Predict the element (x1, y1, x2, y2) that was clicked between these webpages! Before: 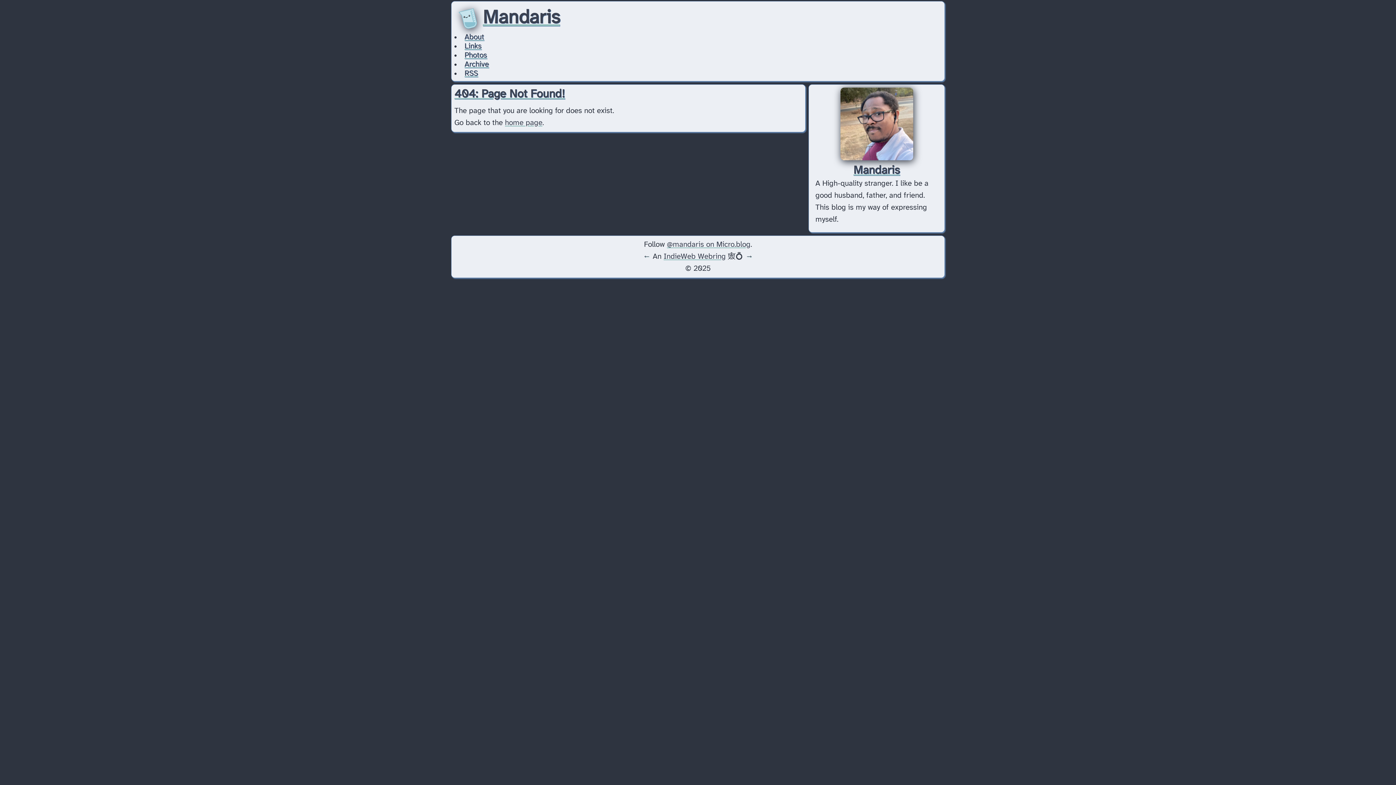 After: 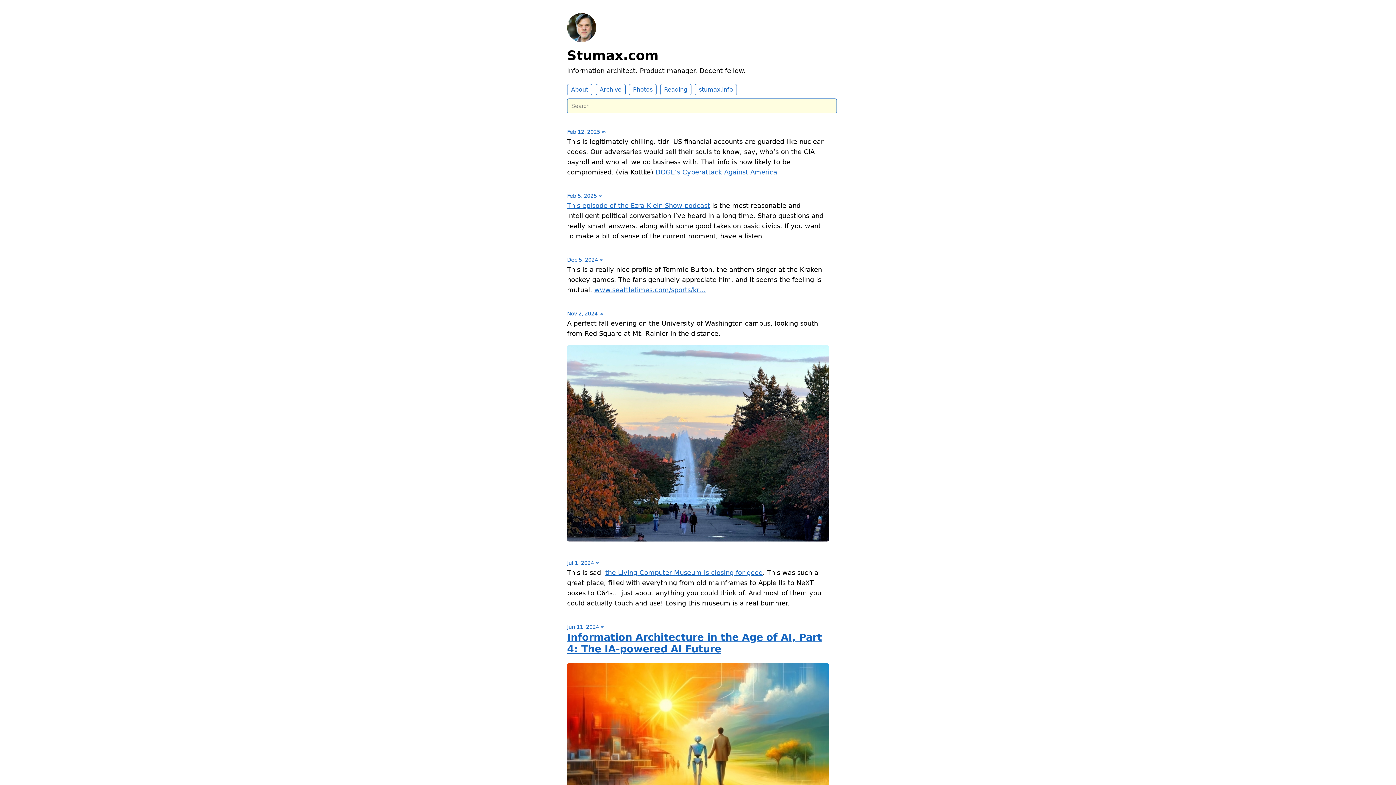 Action: bbox: (745, 252, 753, 260) label: →